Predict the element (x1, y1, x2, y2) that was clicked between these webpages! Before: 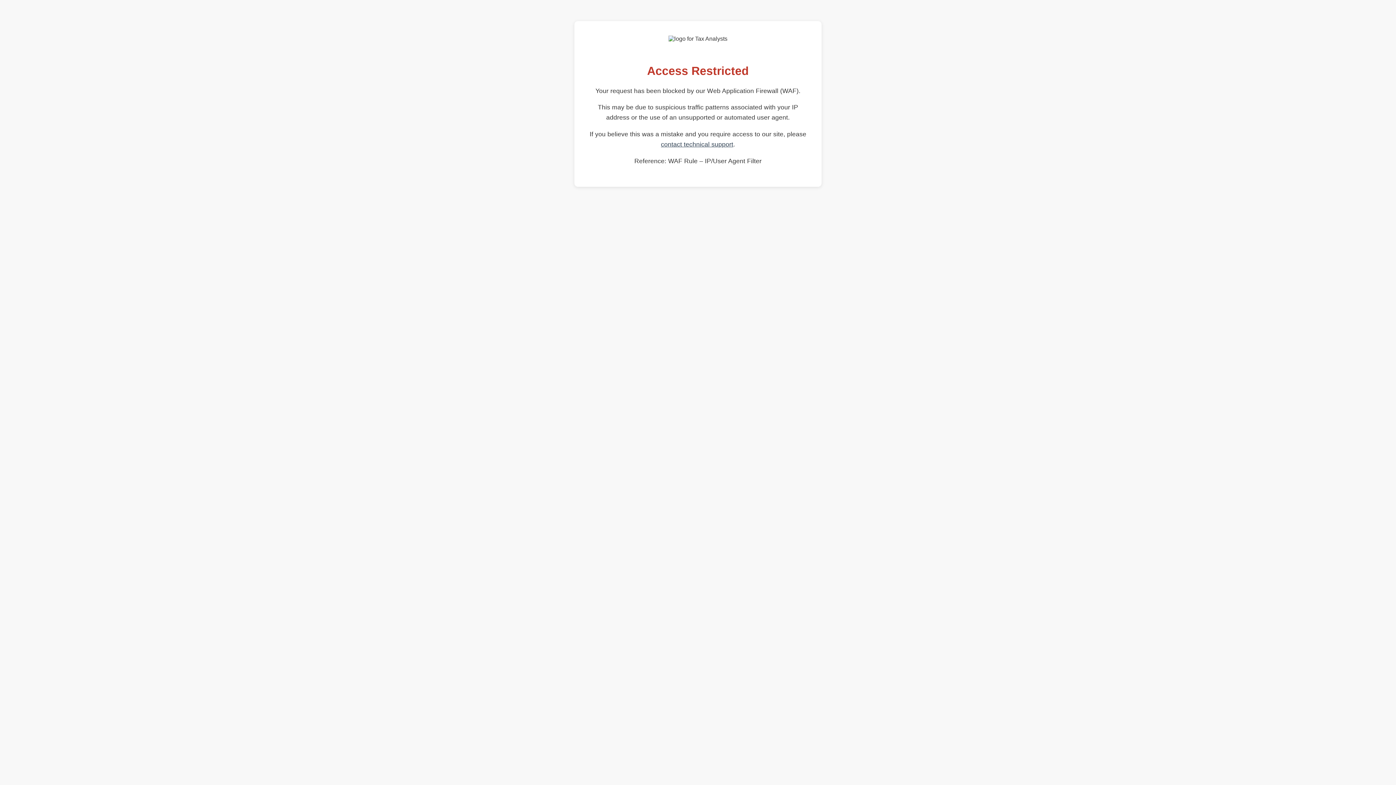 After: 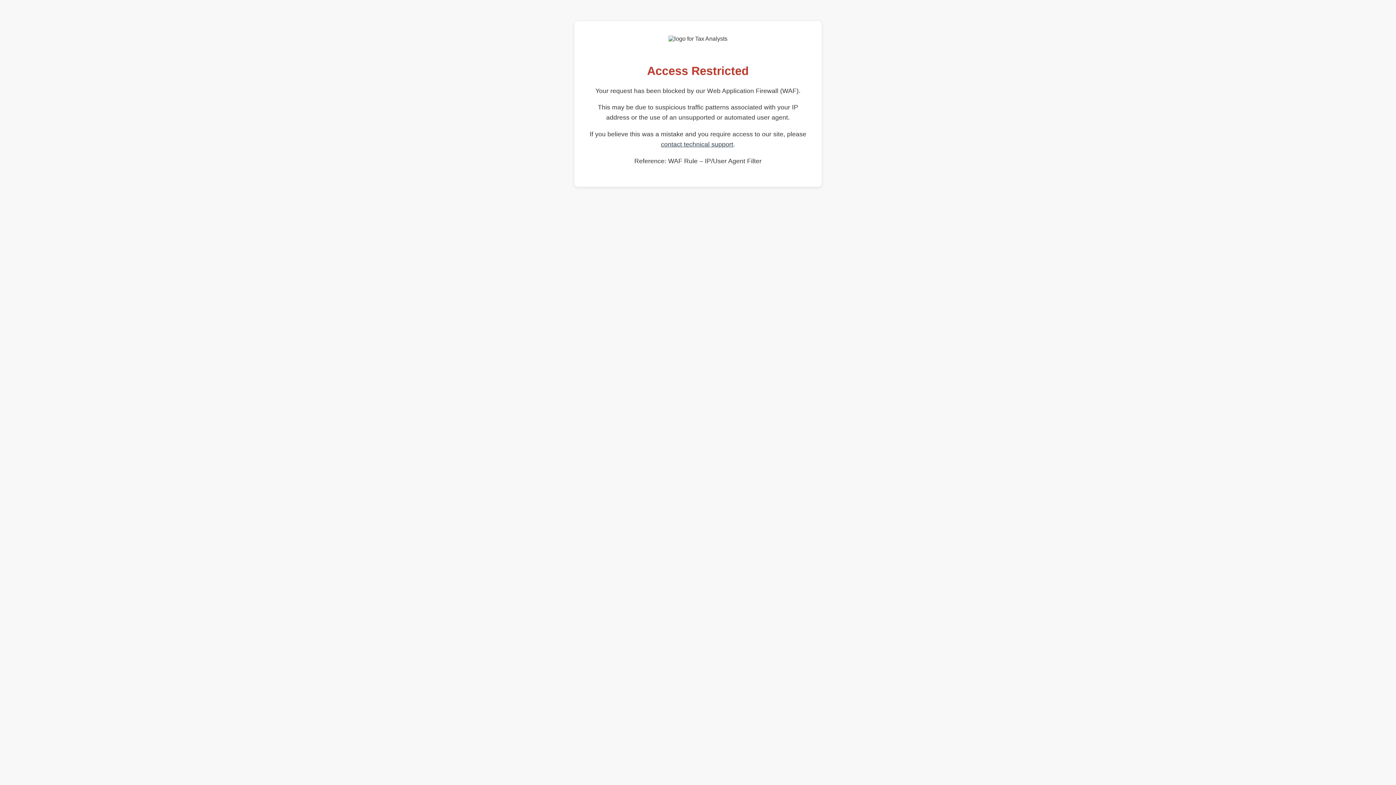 Action: bbox: (661, 140, 733, 148) label: contact technical support